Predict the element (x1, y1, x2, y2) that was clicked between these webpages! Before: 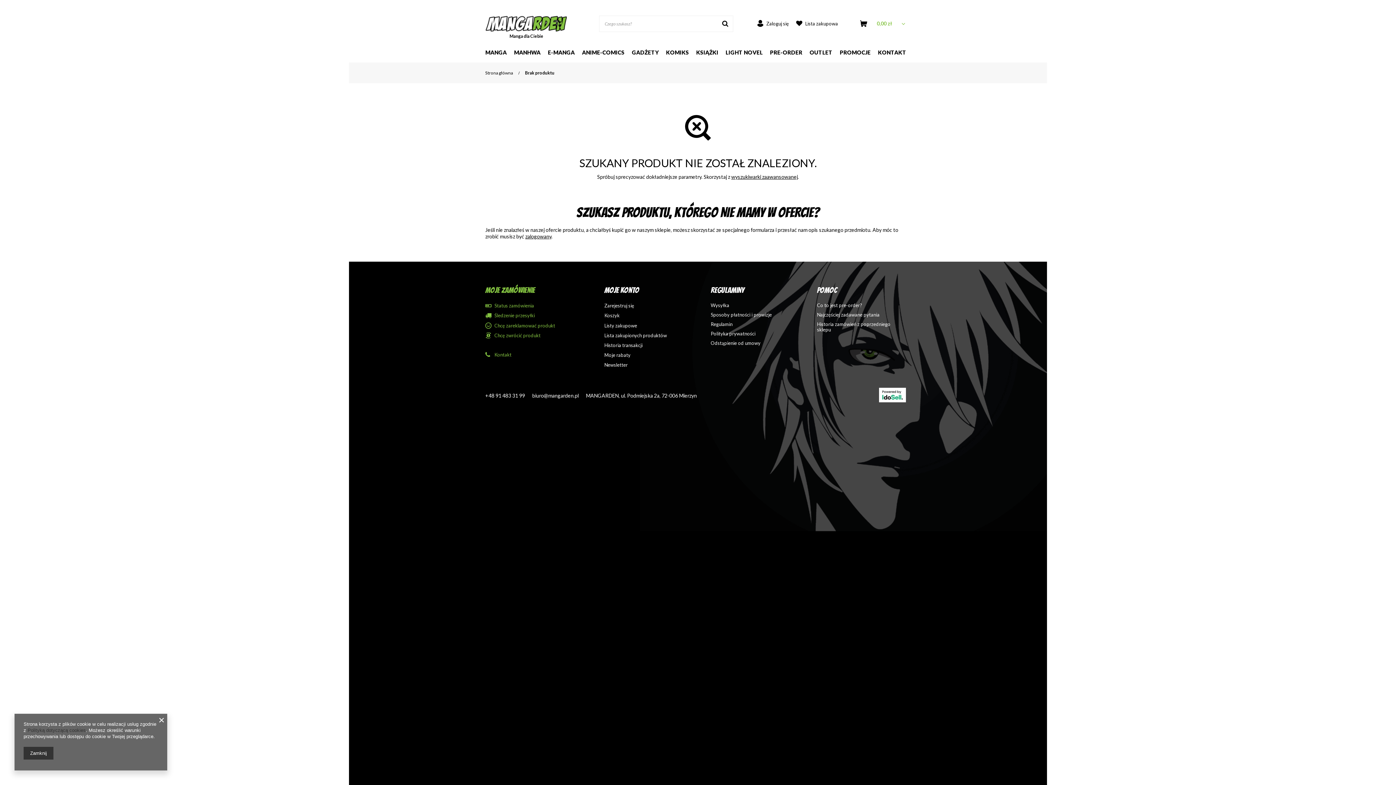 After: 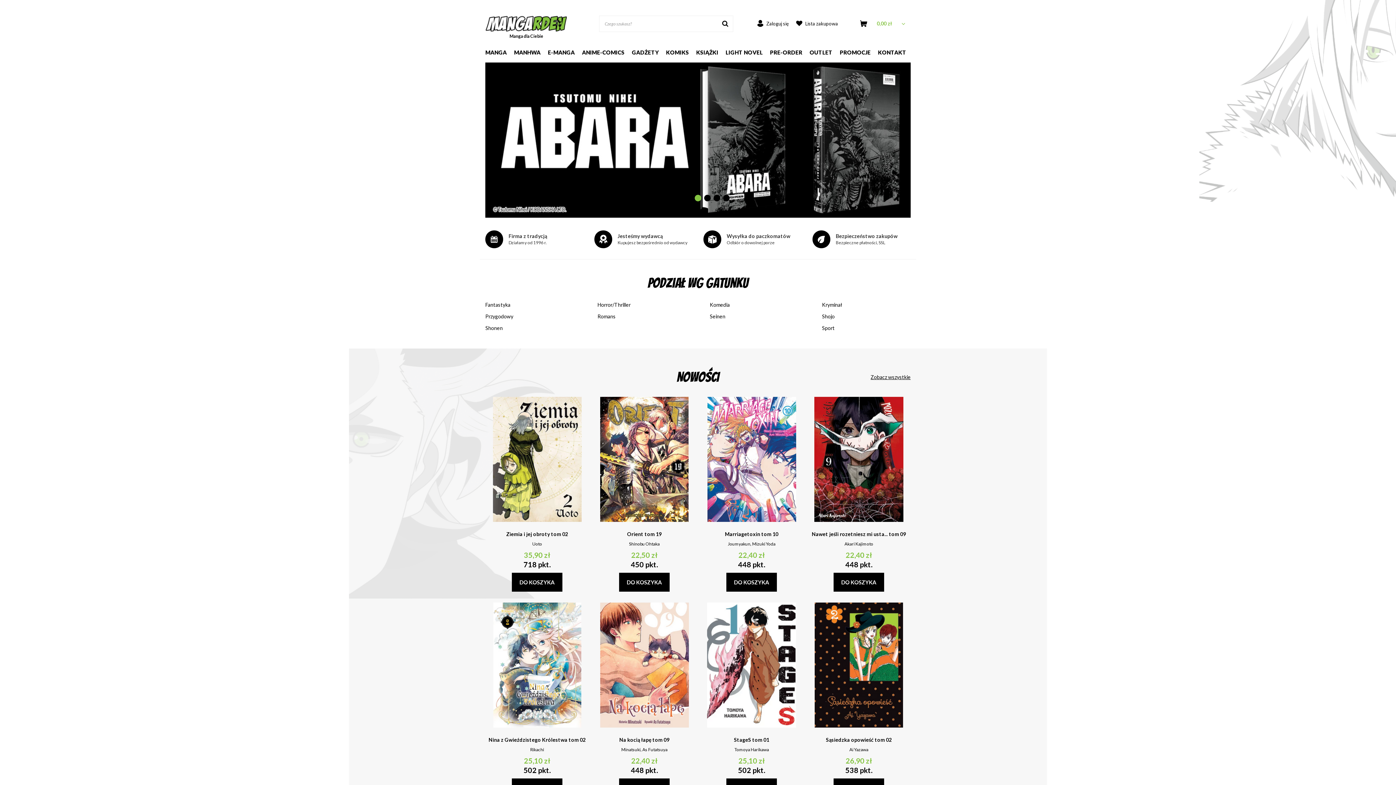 Action: bbox: (817, 312, 892, 317) label: Najczęściej zadawane pytania